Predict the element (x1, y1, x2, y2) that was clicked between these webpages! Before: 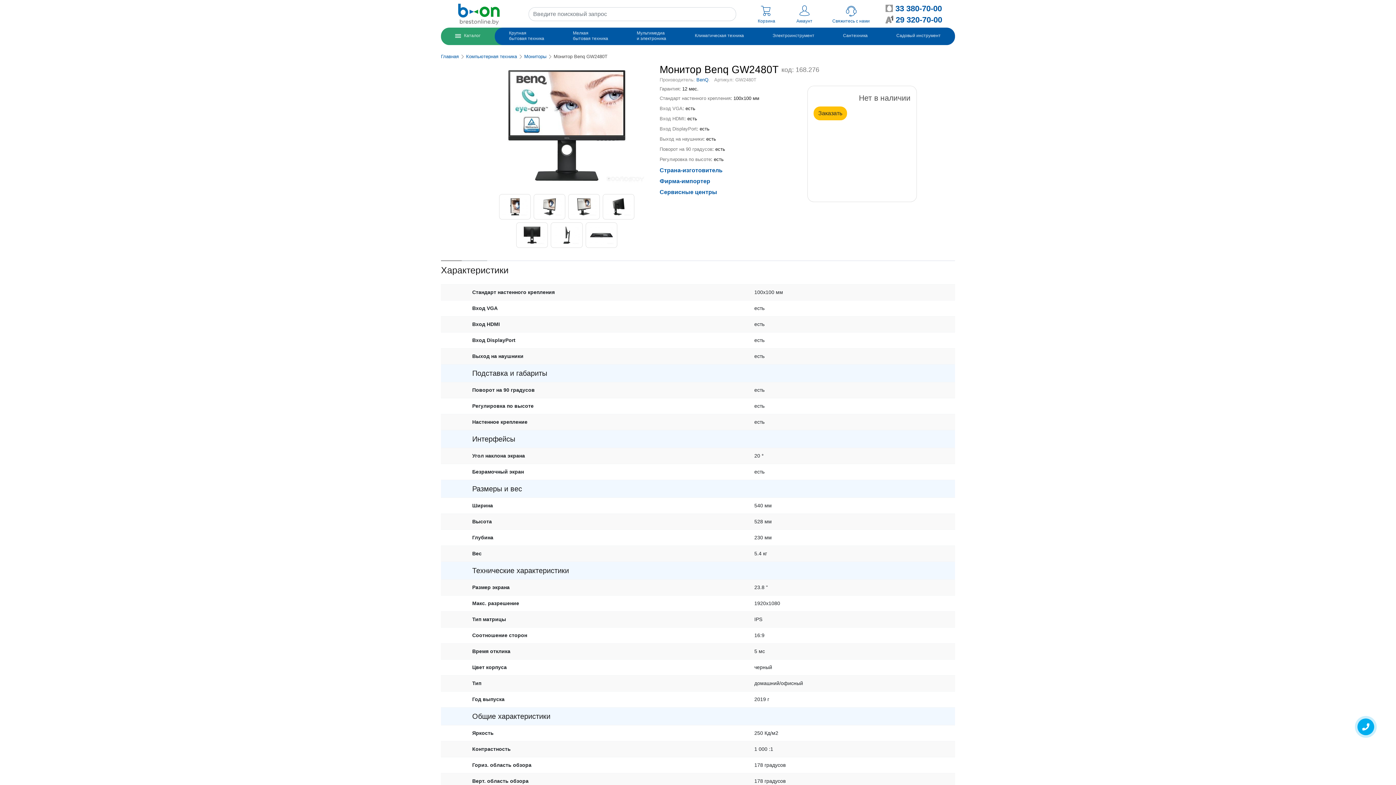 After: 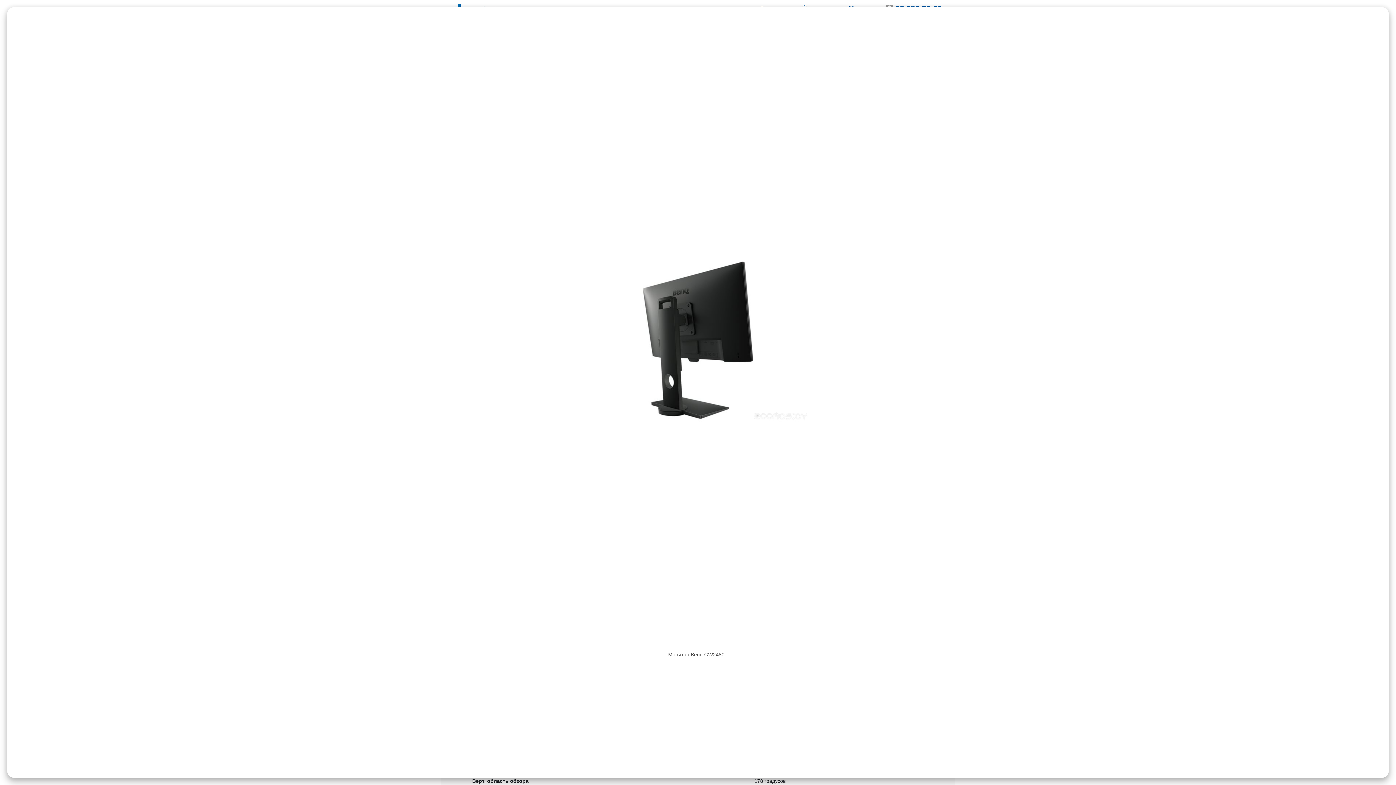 Action: bbox: (601, 192, 636, 221)